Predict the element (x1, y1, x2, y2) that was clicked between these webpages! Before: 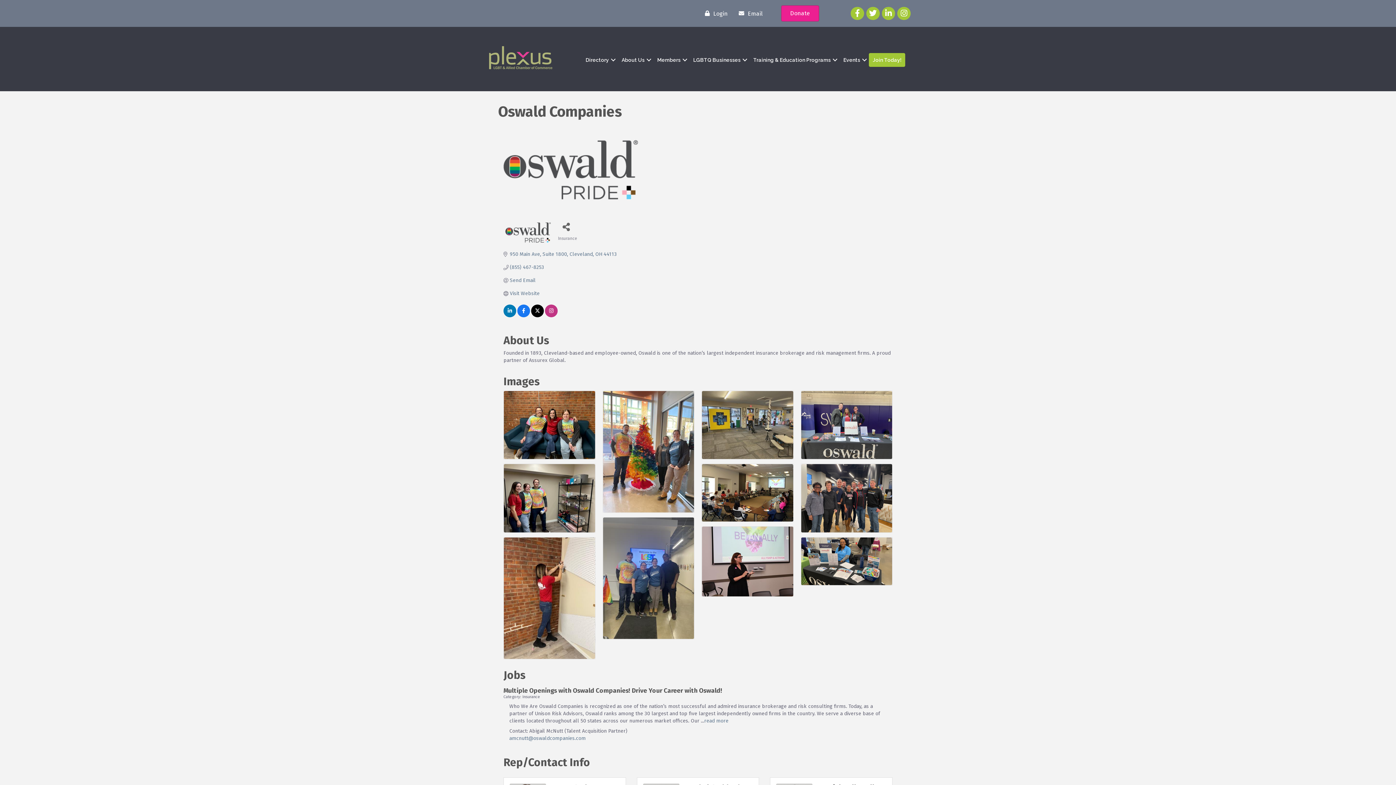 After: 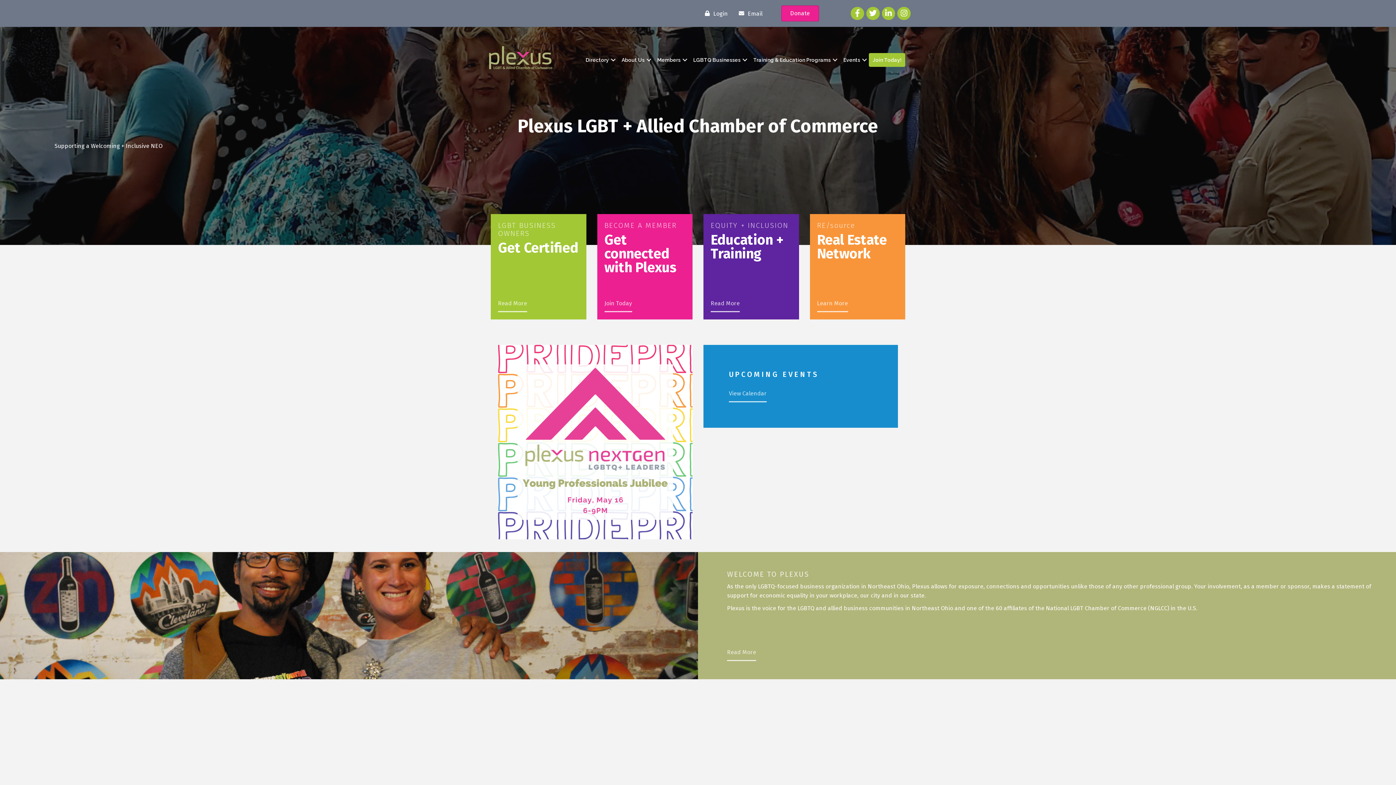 Action: bbox: (489, 56, 552, 62)